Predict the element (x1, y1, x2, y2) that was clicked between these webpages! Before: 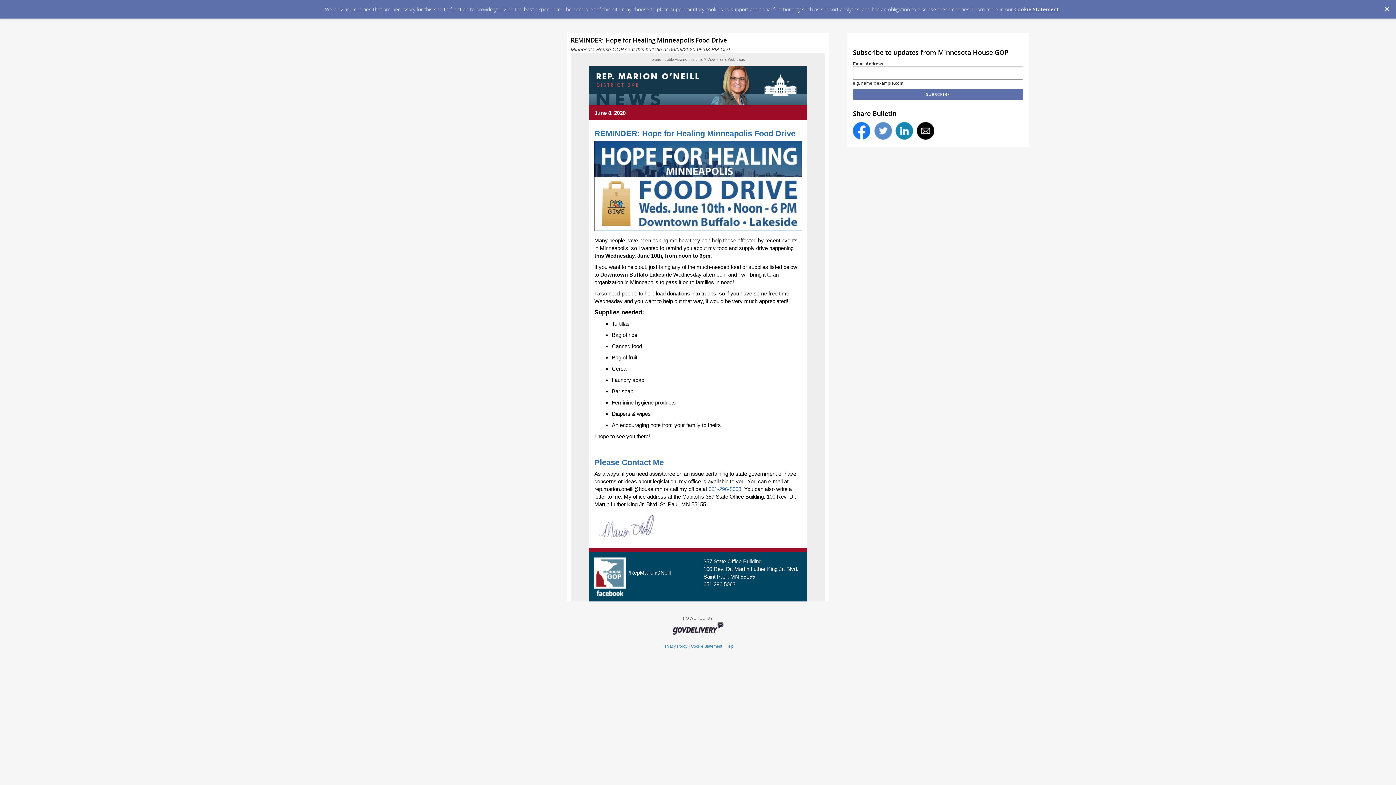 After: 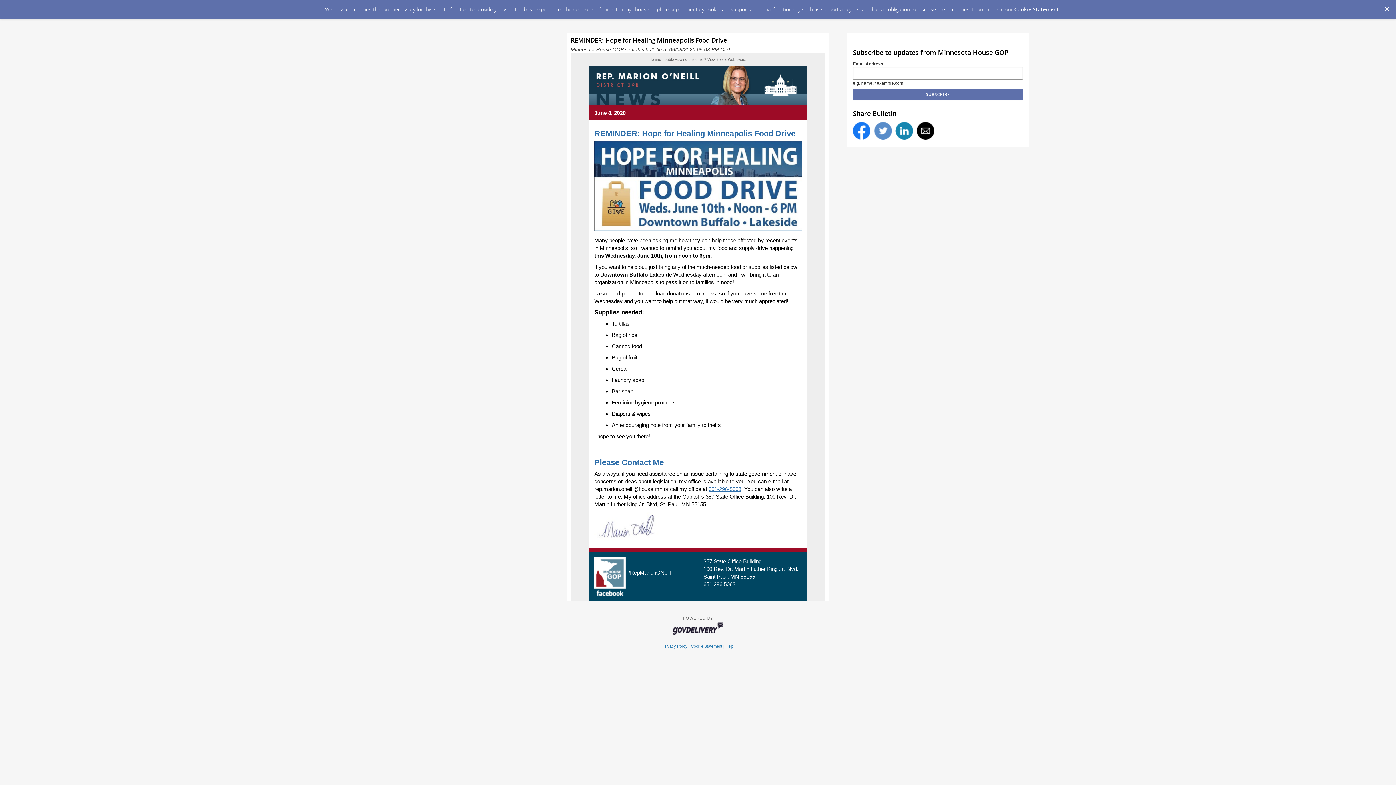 Action: label: 651-296-5063 bbox: (708, 486, 741, 492)